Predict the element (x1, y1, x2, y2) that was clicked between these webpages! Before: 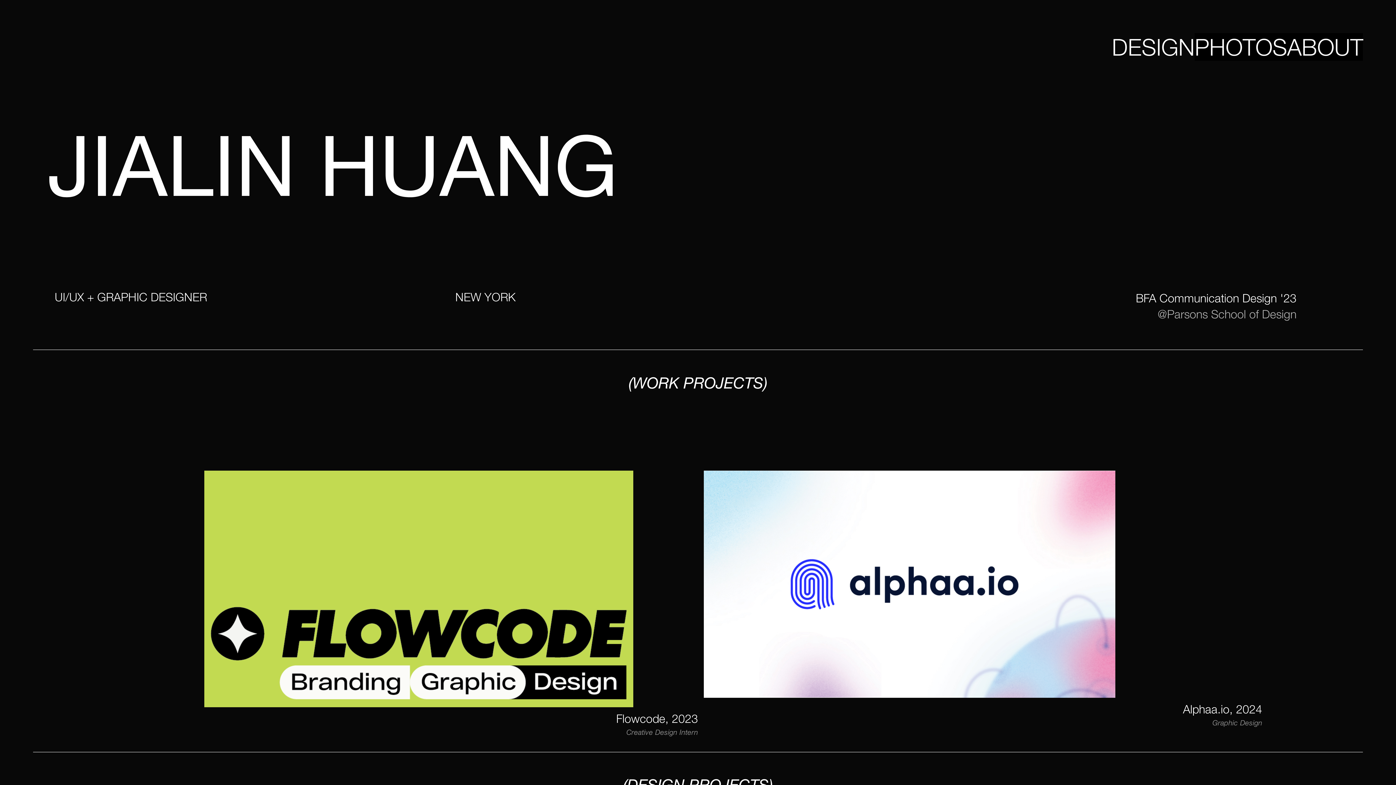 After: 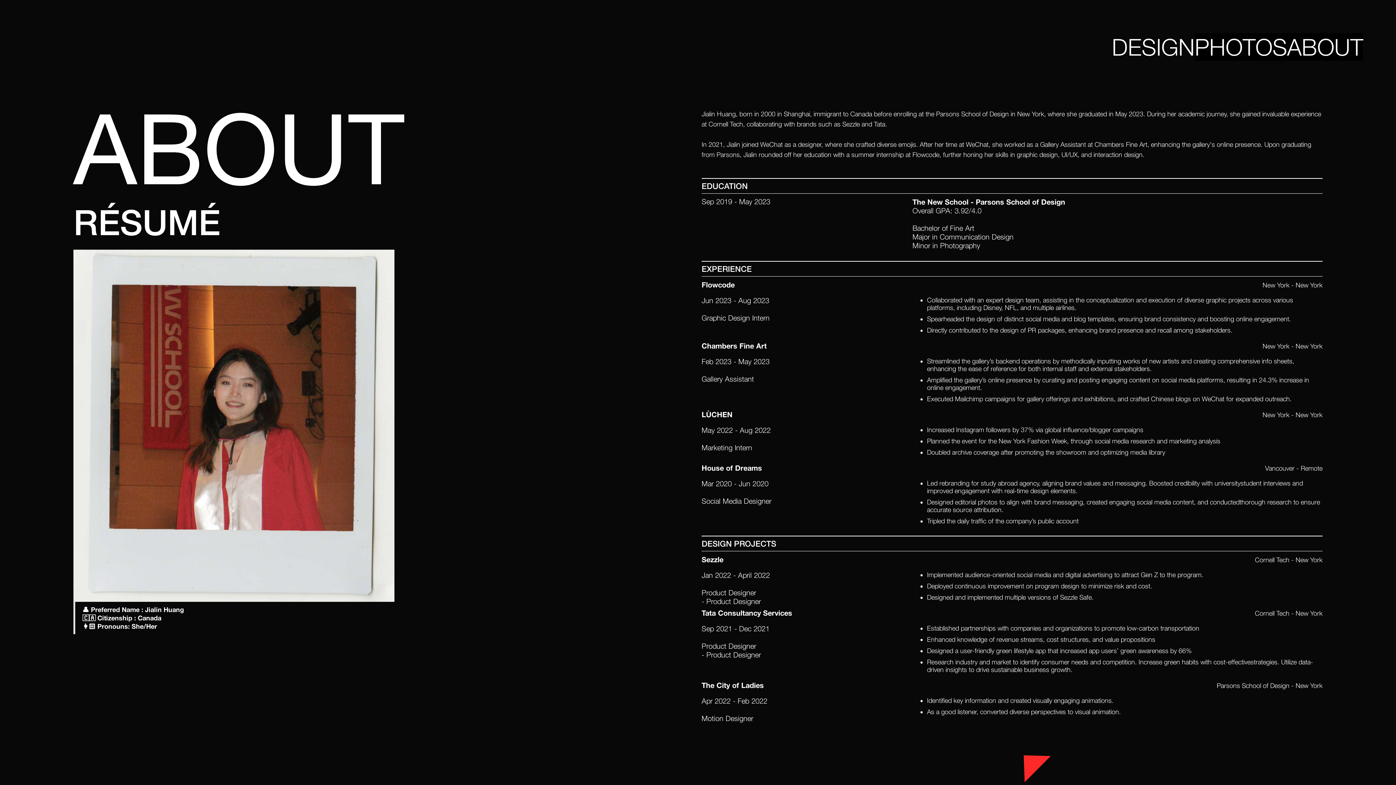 Action: label: ABOUT bbox: (1287, 32, 1363, 60)